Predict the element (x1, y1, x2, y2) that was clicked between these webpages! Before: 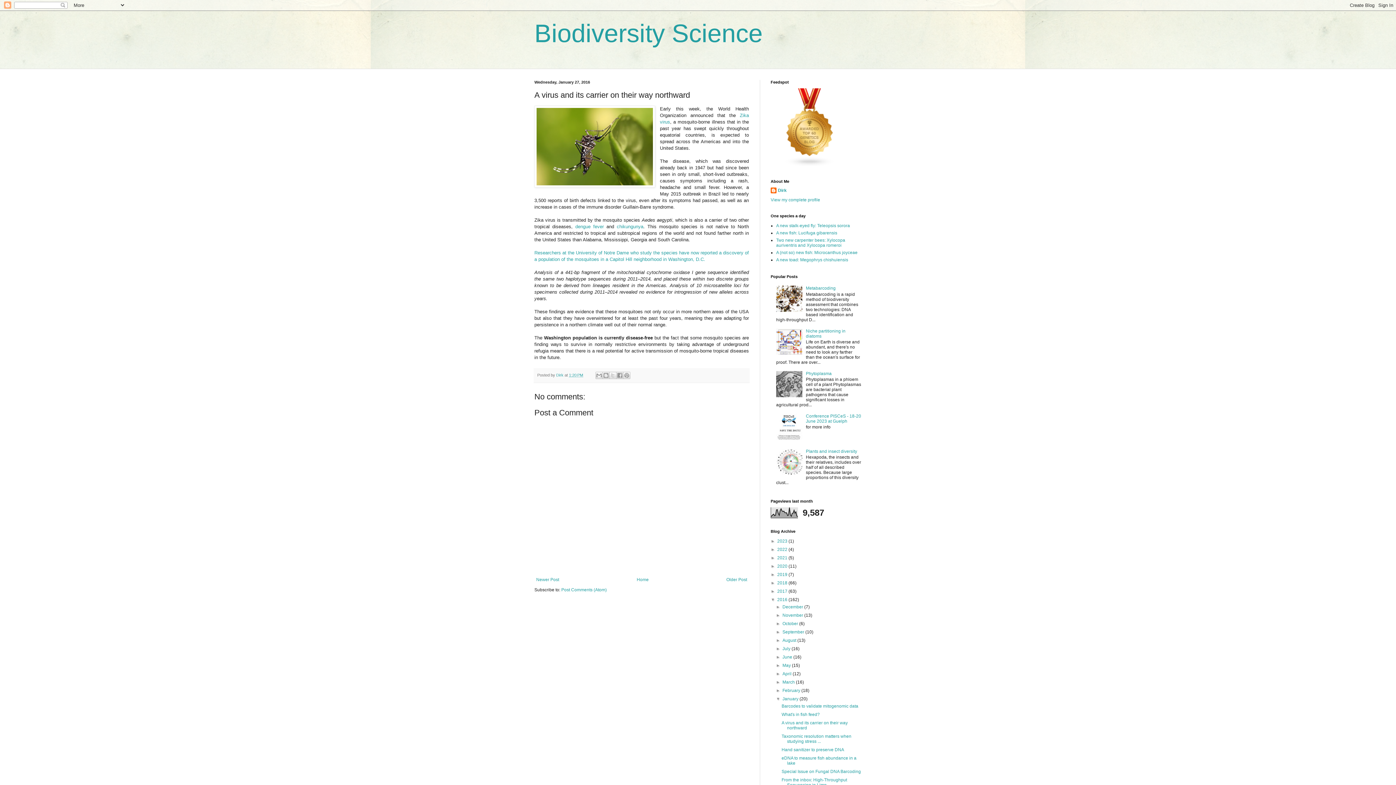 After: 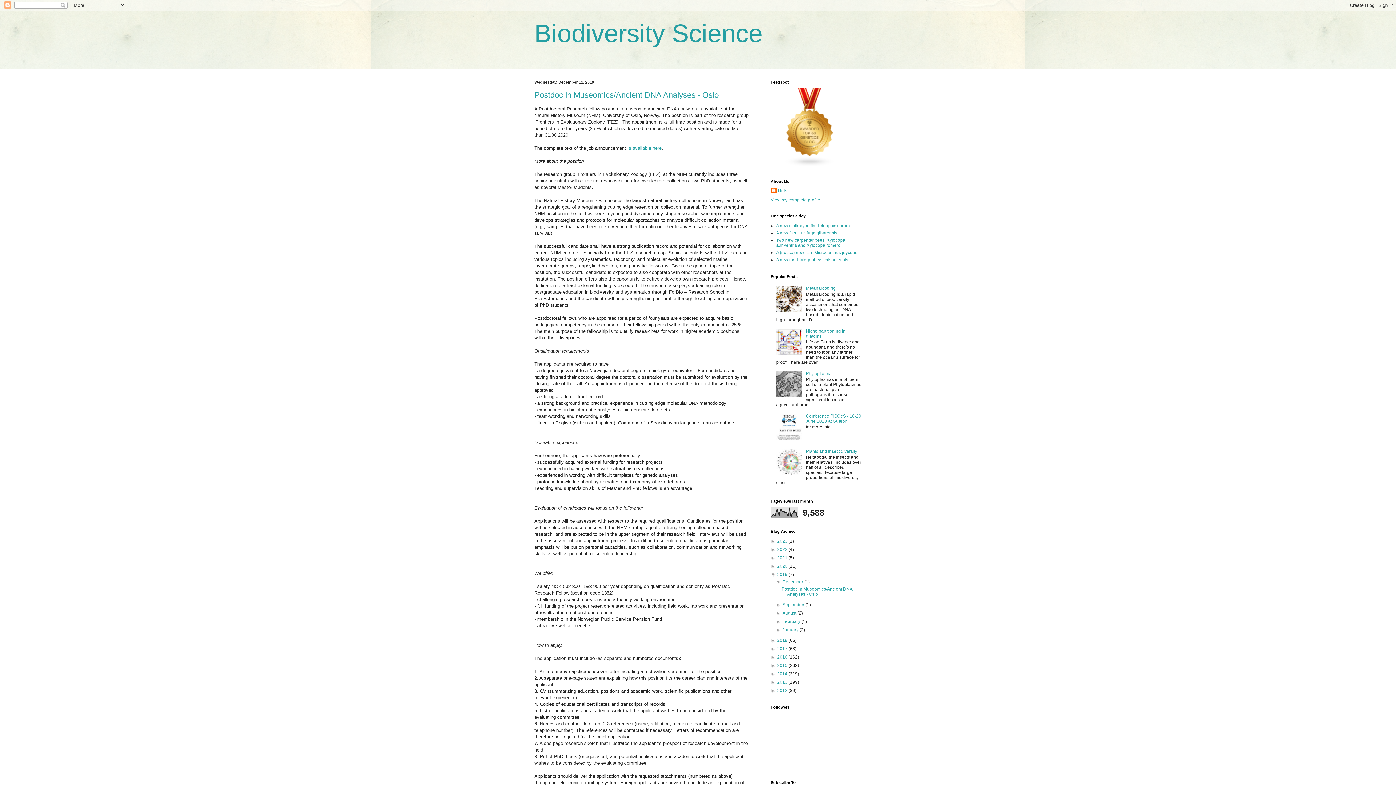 Action: label: 2019  bbox: (777, 572, 788, 577)